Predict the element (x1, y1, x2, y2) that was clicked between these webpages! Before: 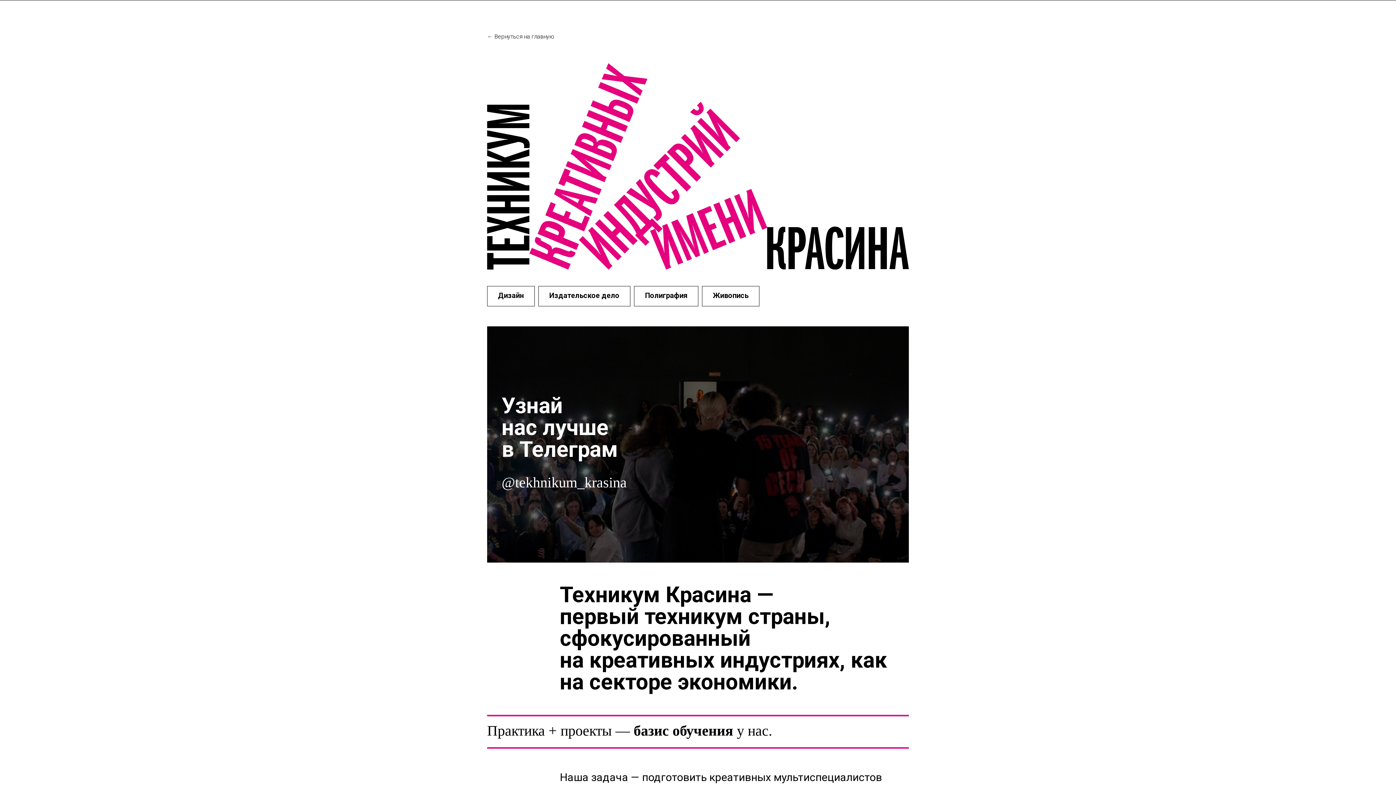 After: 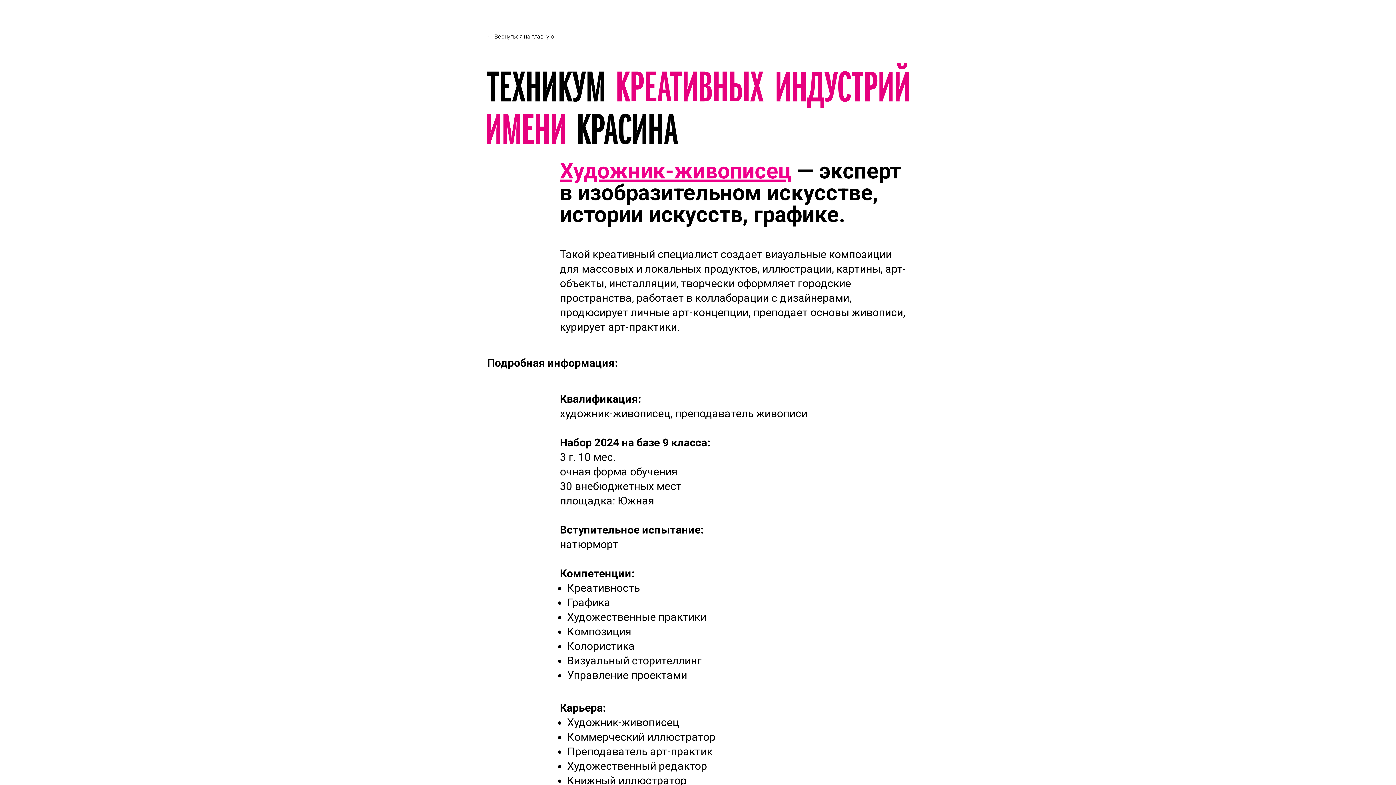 Action: label: Живопись bbox: (702, 286, 759, 306)